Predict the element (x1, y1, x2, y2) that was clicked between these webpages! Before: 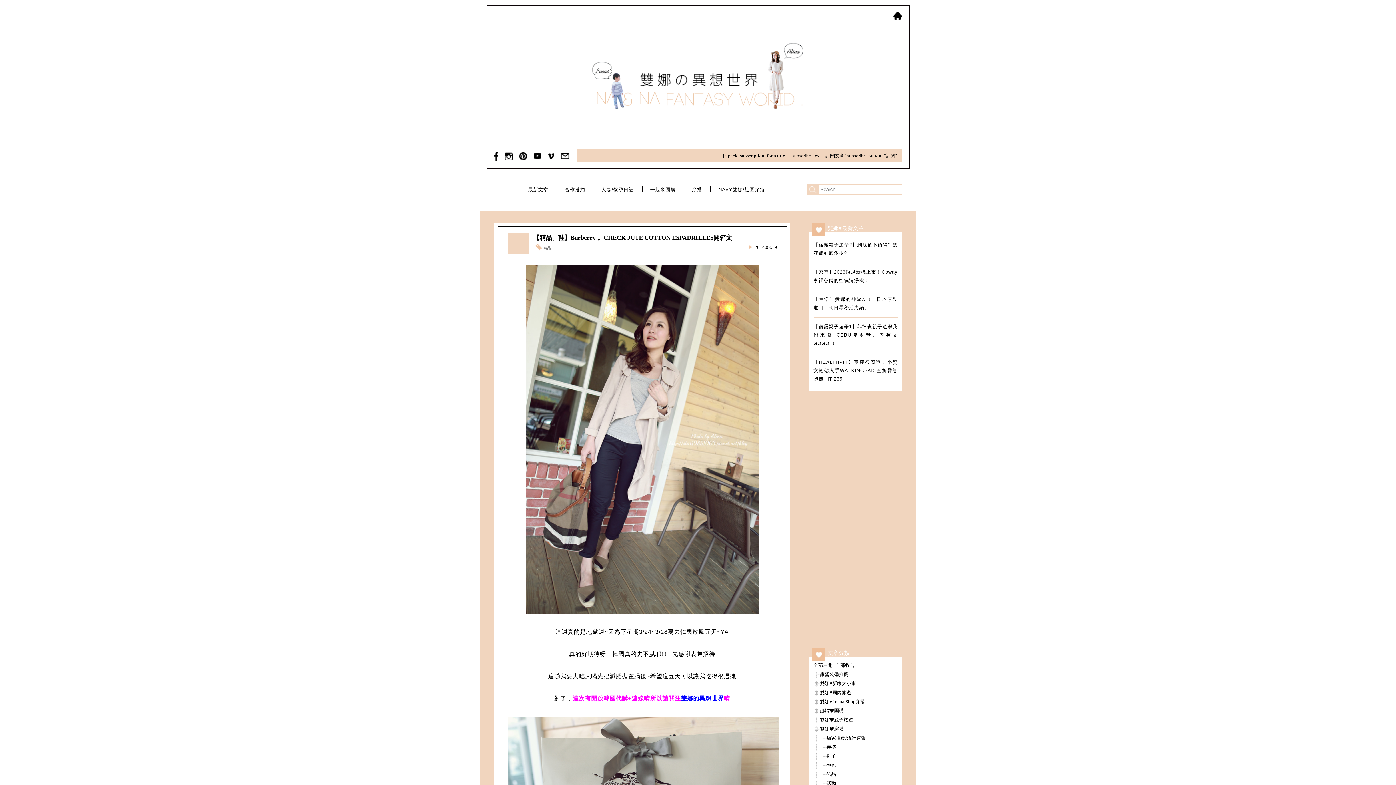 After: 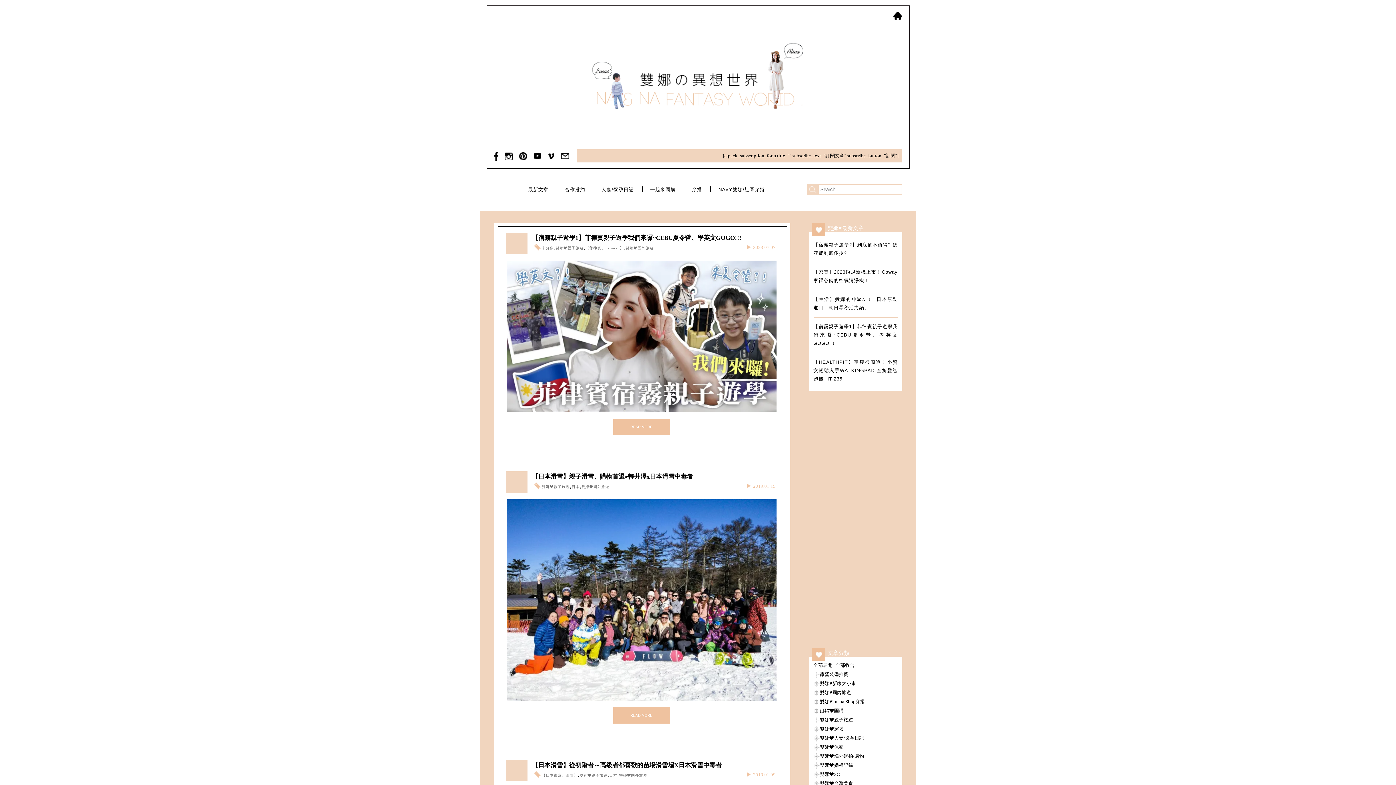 Action: label: 雙娜❤親子旅遊 bbox: (820, 717, 853, 722)